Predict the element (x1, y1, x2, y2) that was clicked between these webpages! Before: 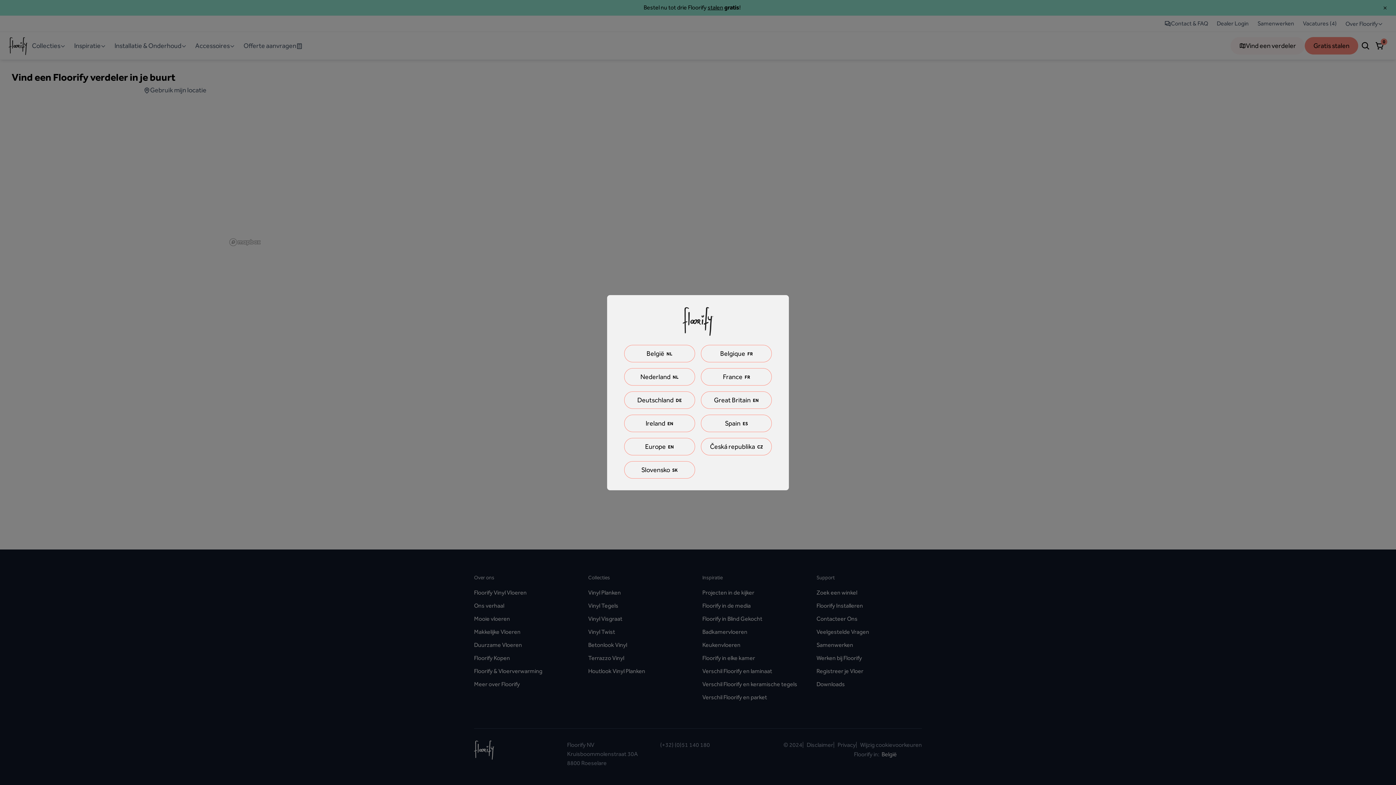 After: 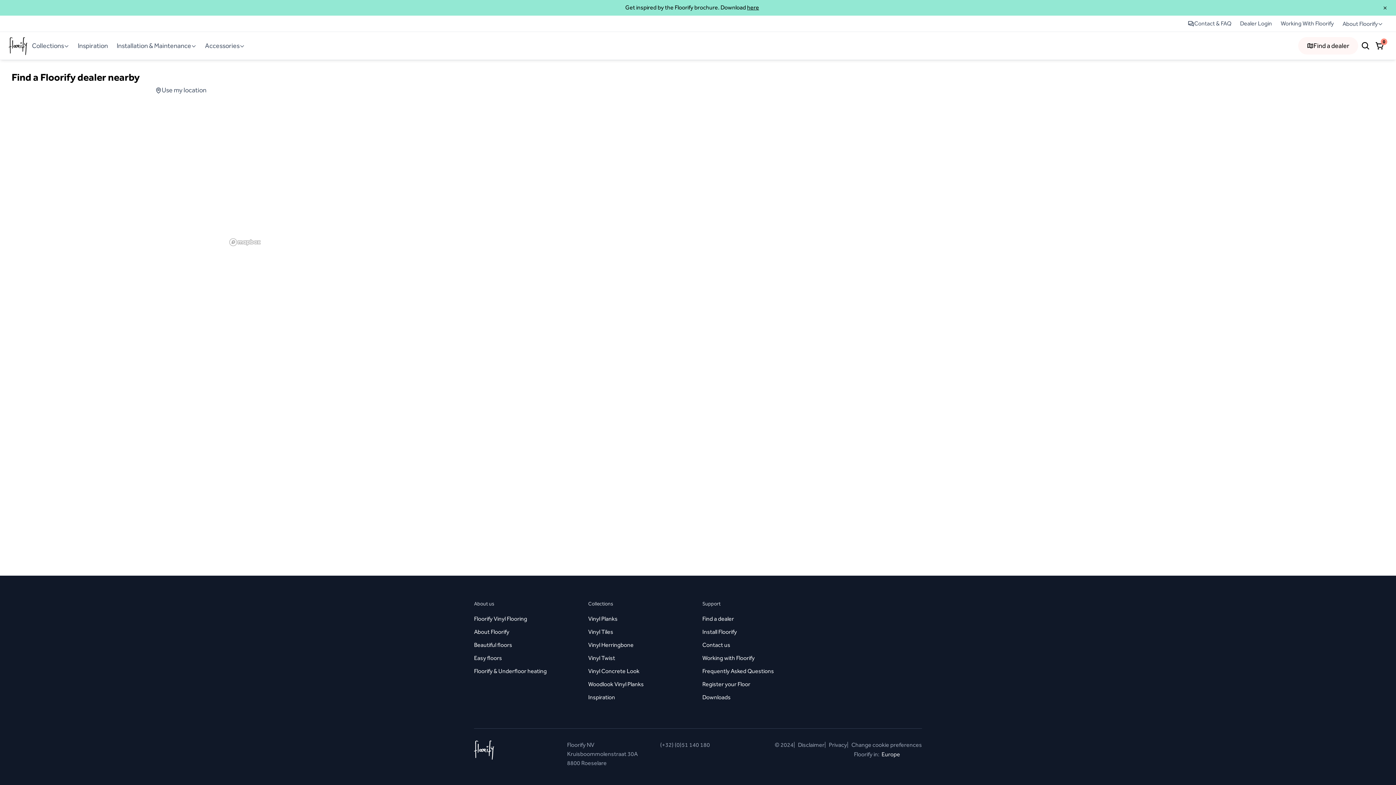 Action: label: EuropeEN bbox: (624, 438, 695, 455)